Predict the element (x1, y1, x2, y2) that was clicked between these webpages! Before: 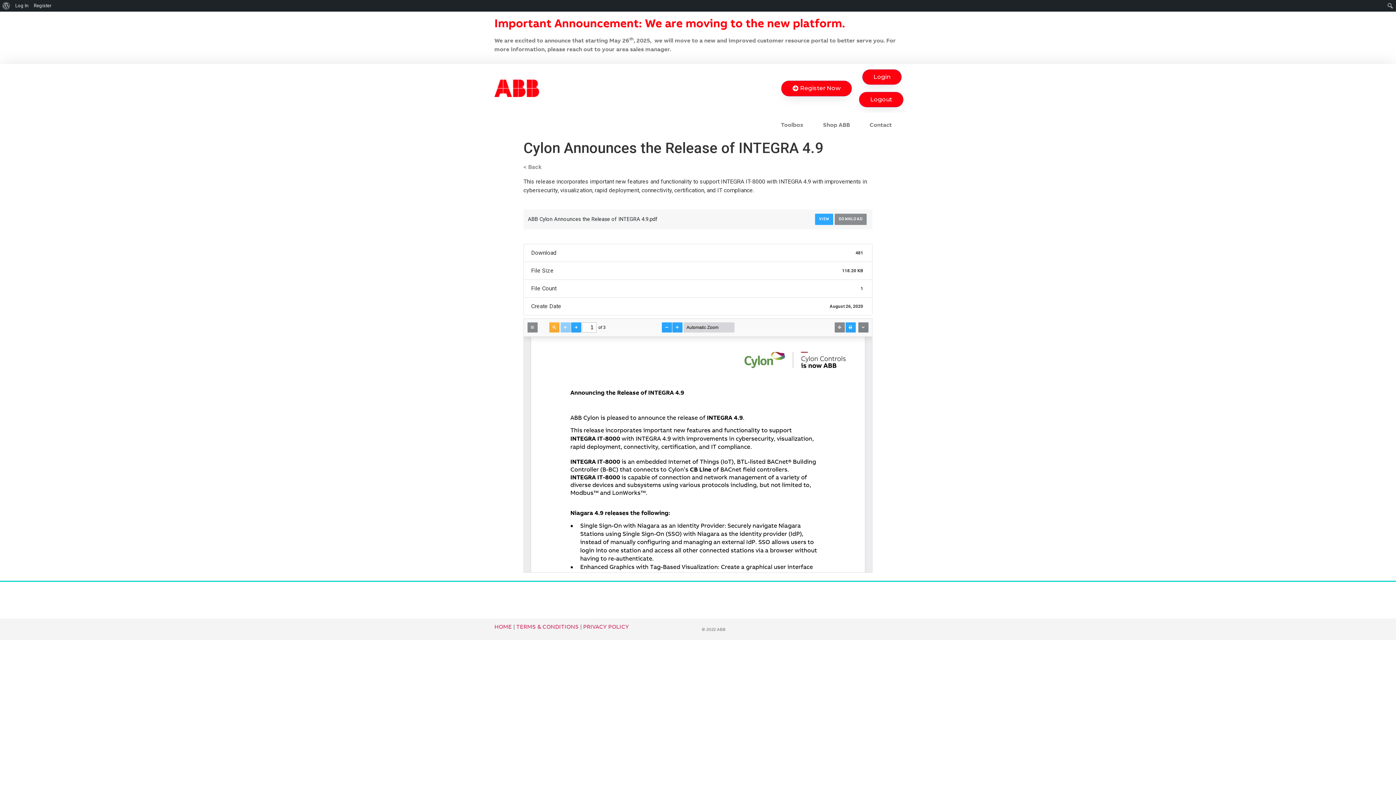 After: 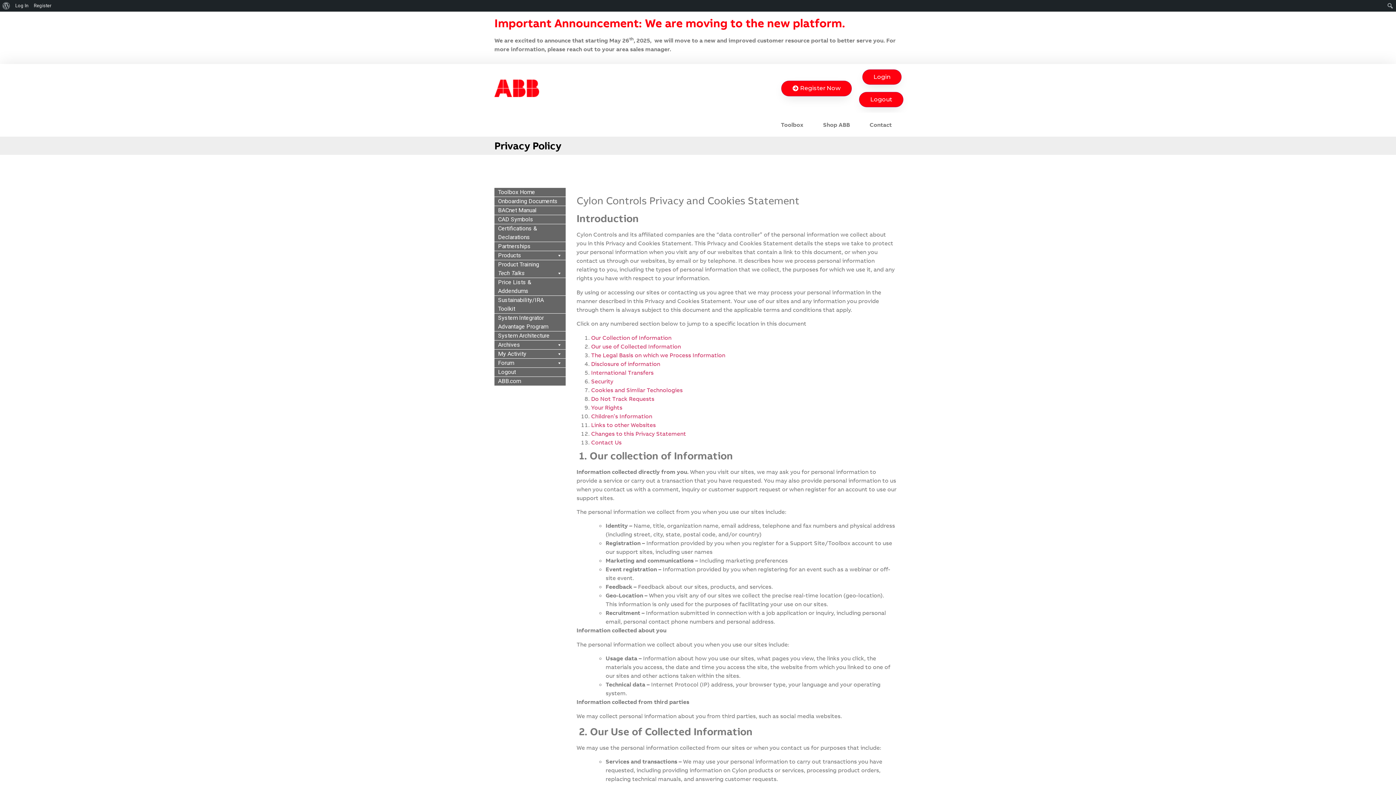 Action: label: PRIVACY POLICY bbox: (583, 623, 629, 630)